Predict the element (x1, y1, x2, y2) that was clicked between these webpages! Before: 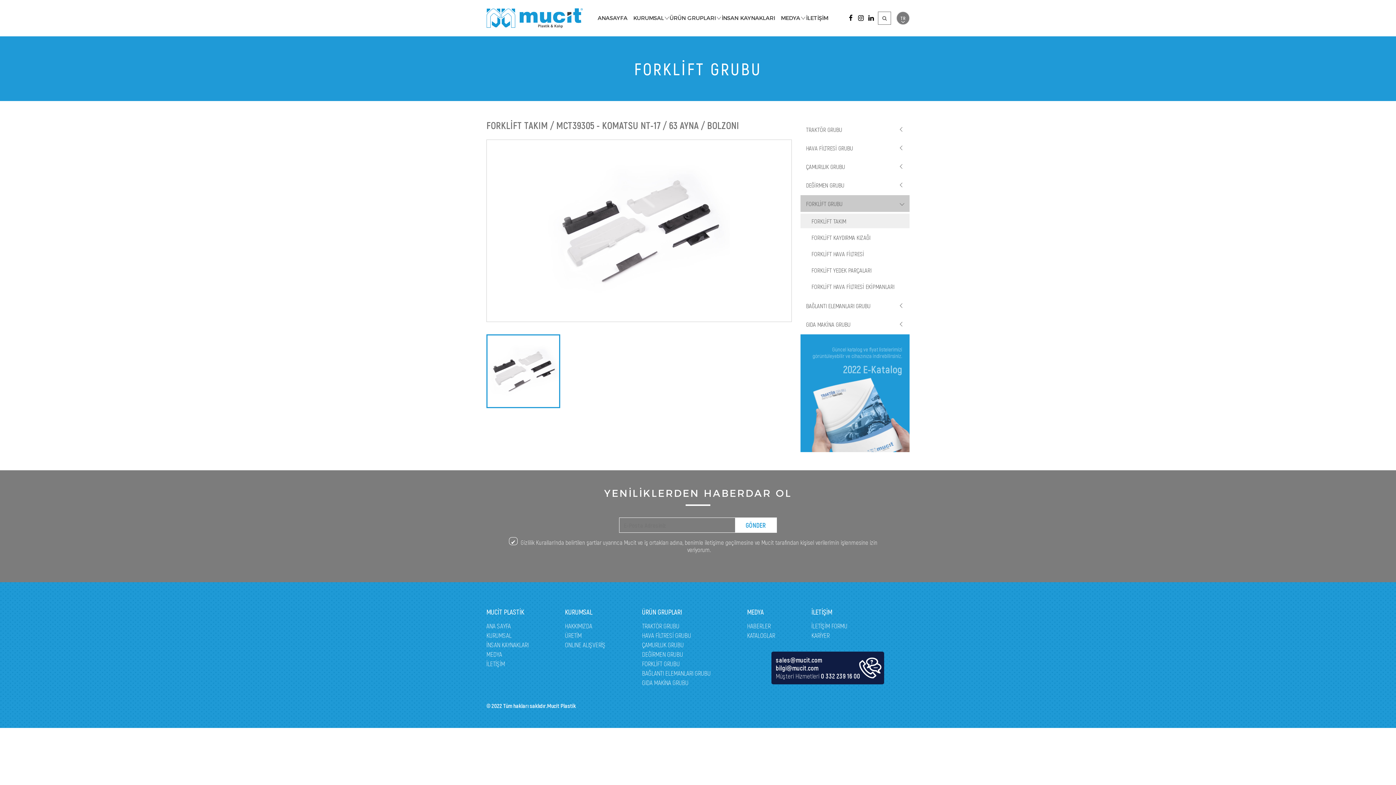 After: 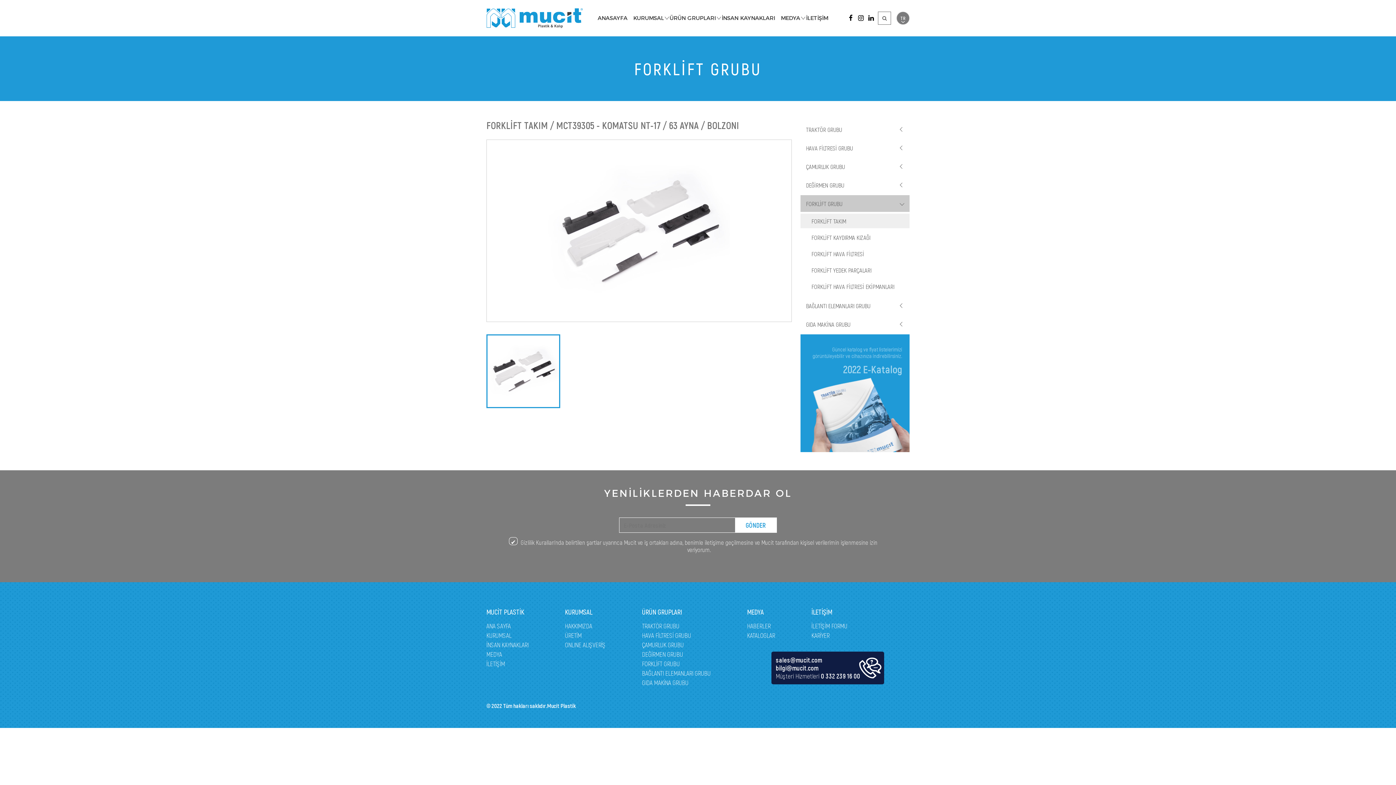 Action: bbox: (776, 664, 818, 672) label: bilgi@mucit.com